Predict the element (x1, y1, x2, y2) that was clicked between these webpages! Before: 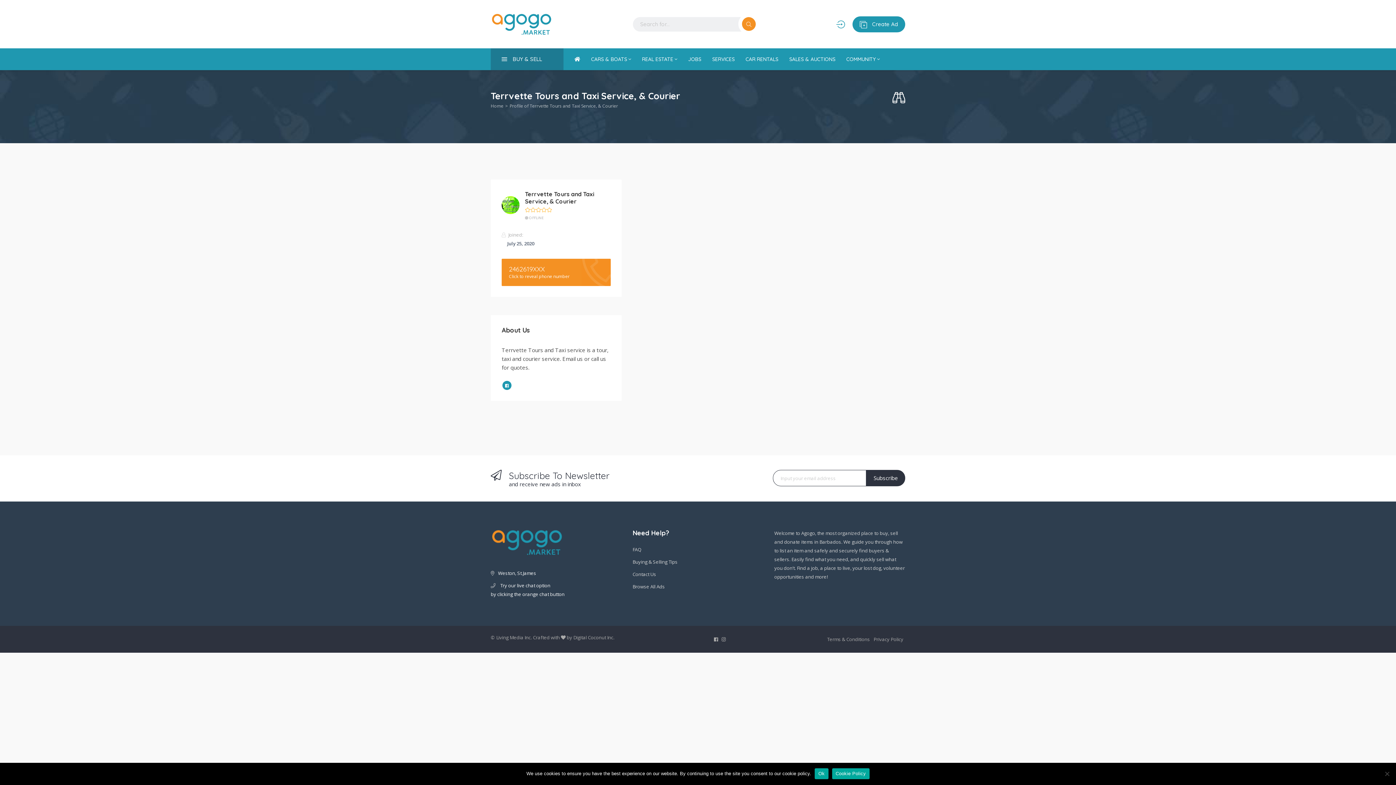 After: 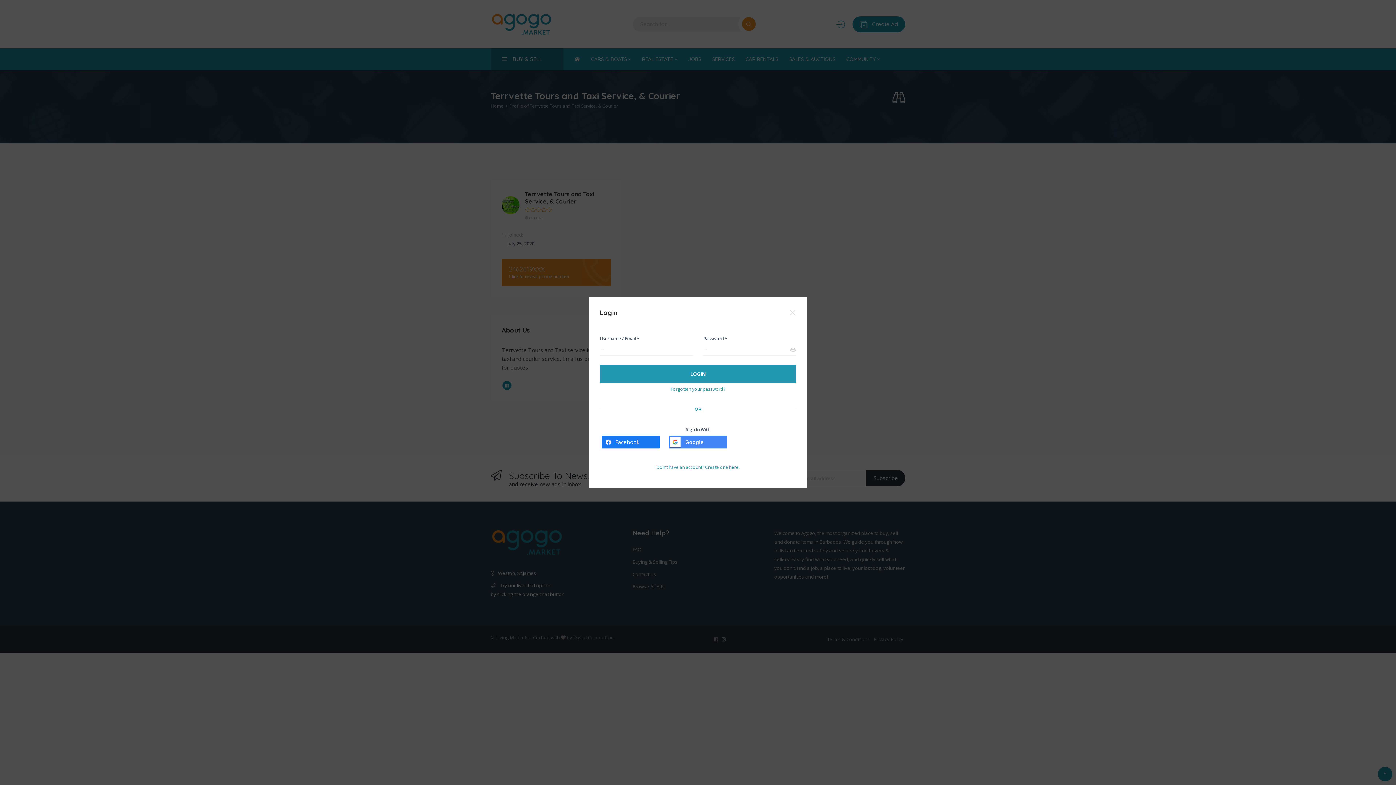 Action: bbox: (836, 19, 845, 28)